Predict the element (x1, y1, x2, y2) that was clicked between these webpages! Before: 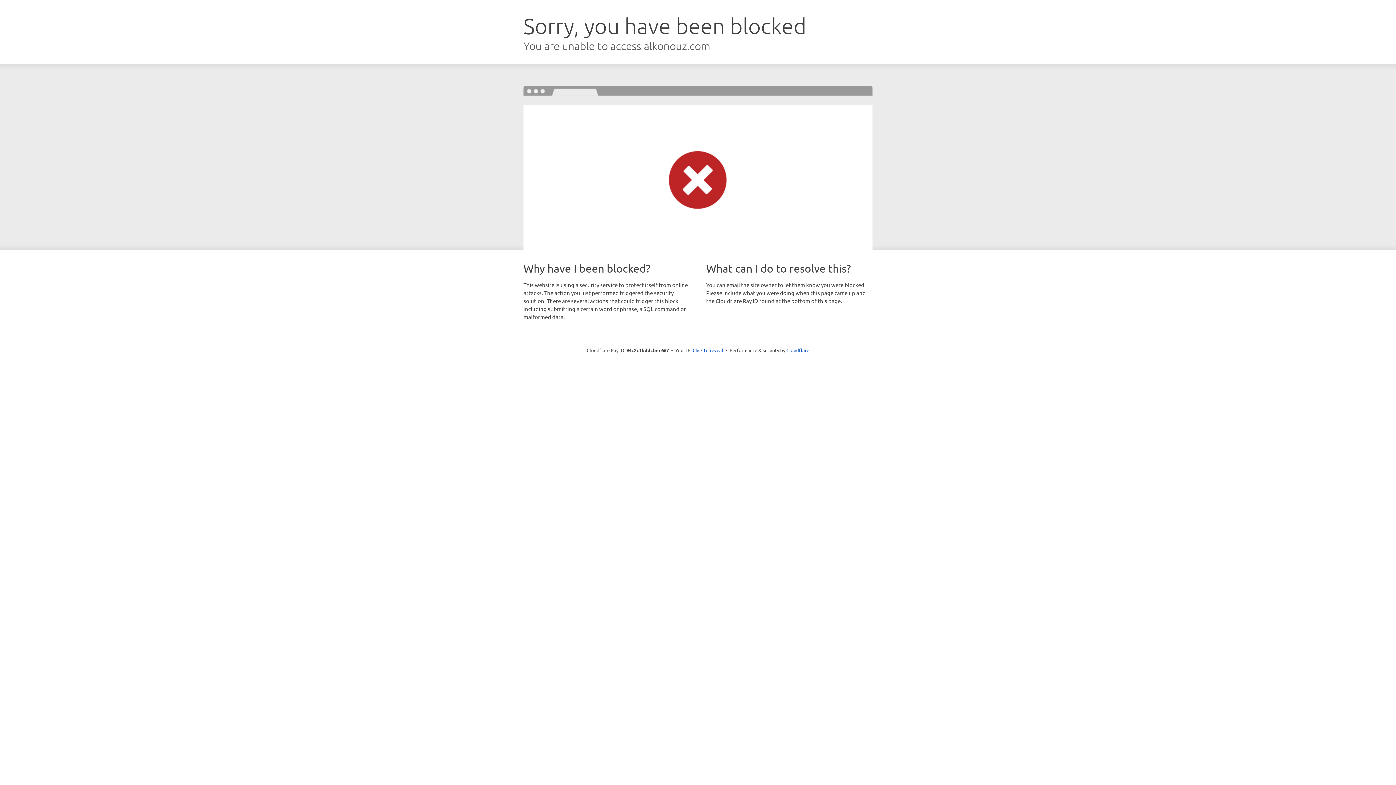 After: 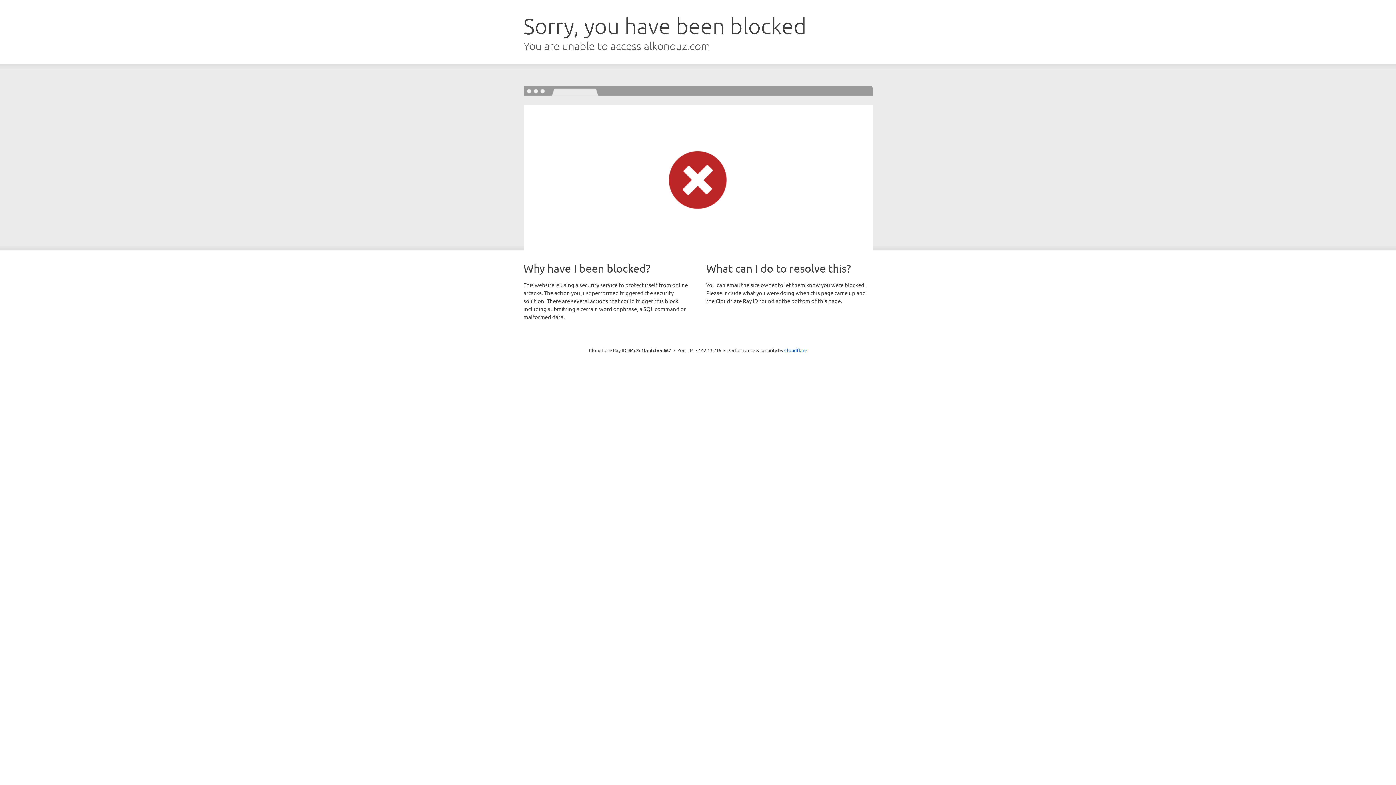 Action: label: Click to reveal bbox: (692, 346, 723, 353)